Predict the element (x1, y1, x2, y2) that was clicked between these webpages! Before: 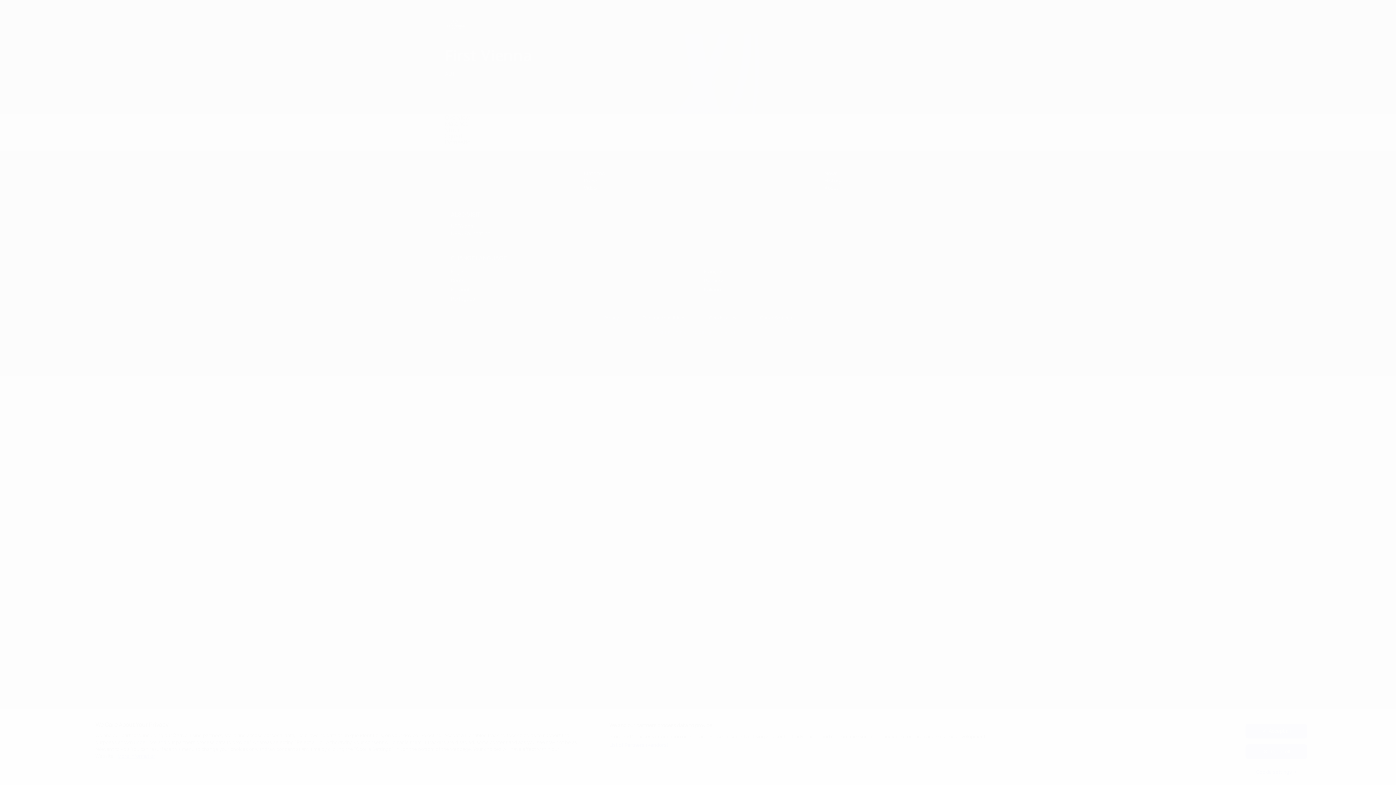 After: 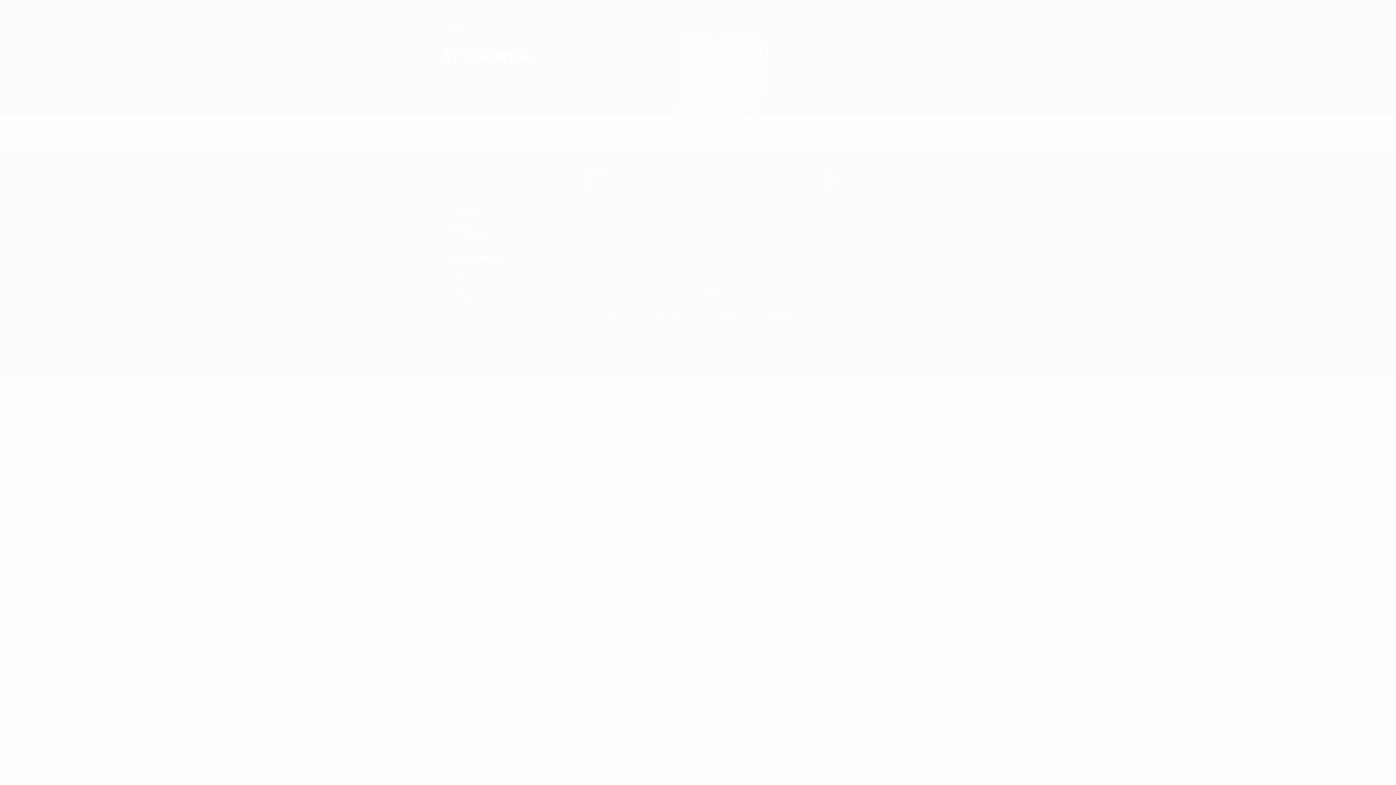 Action: bbox: (1245, 724, 1307, 738) label: Accept all